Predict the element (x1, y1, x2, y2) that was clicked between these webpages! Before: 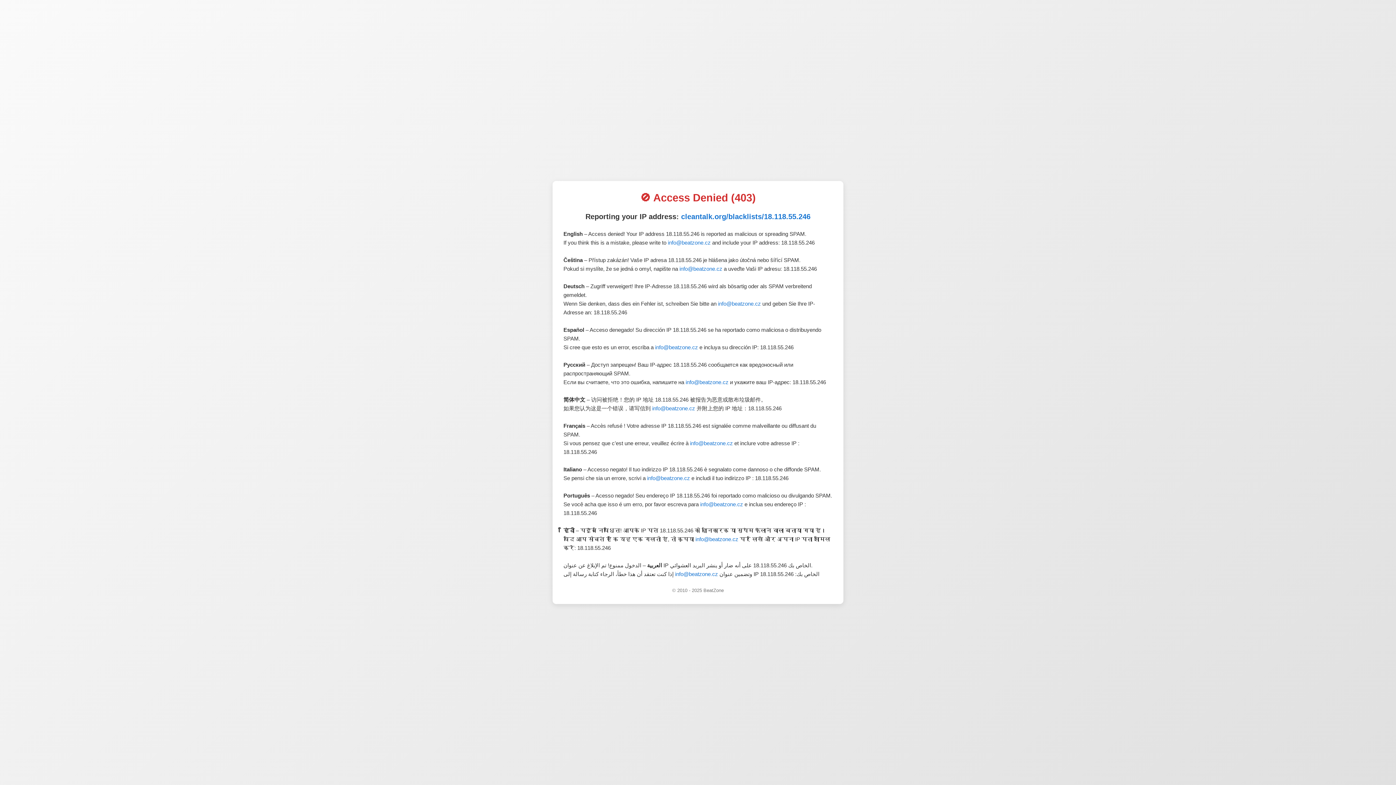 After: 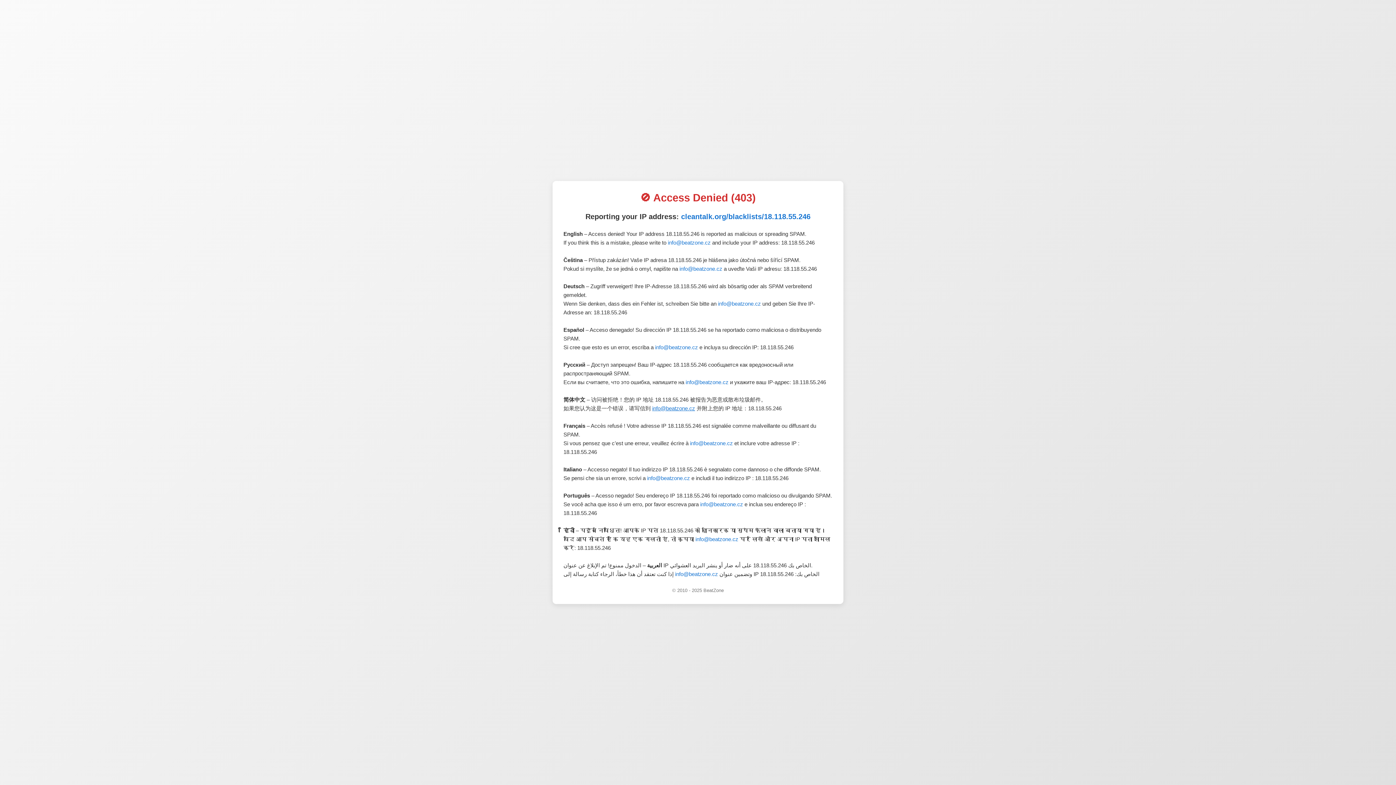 Action: bbox: (652, 405, 695, 411) label: info@beatzone.cz